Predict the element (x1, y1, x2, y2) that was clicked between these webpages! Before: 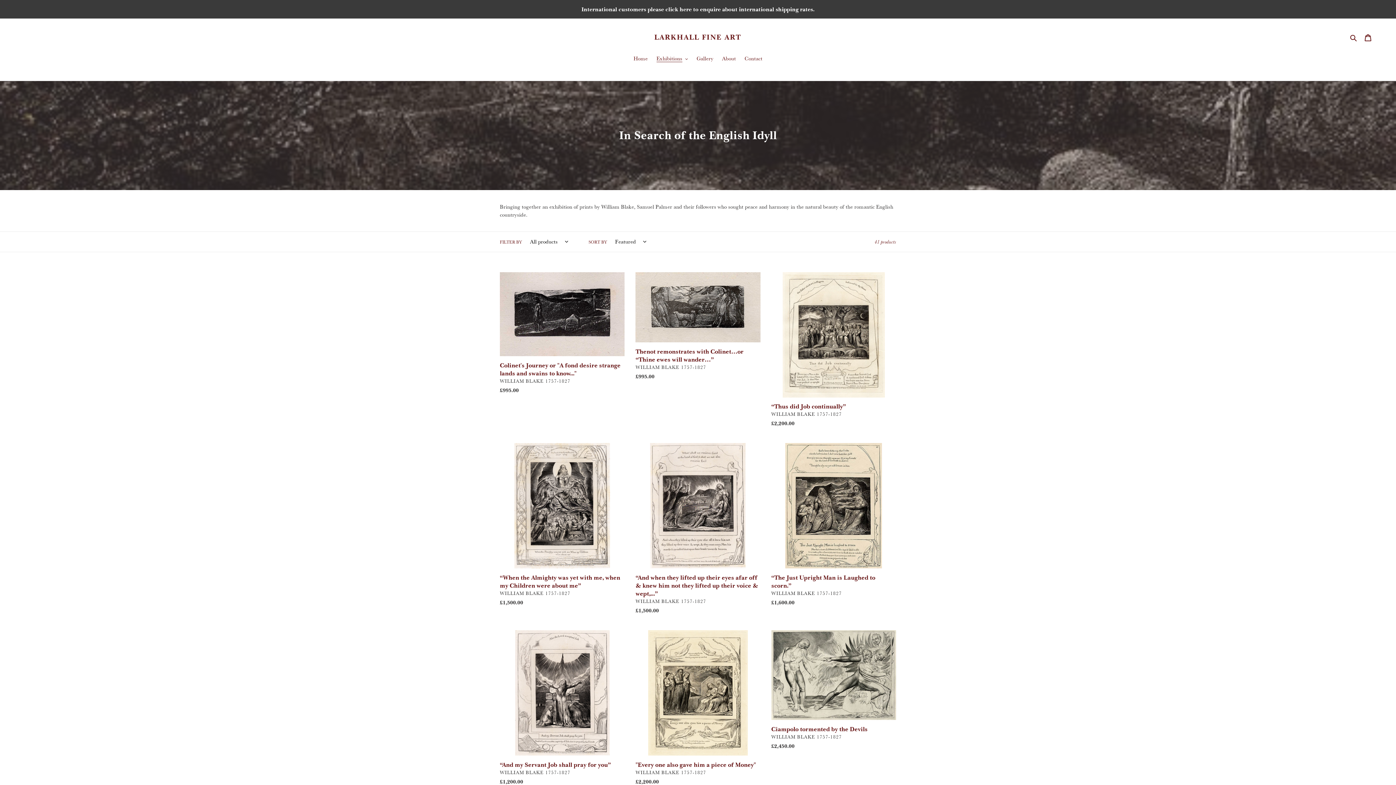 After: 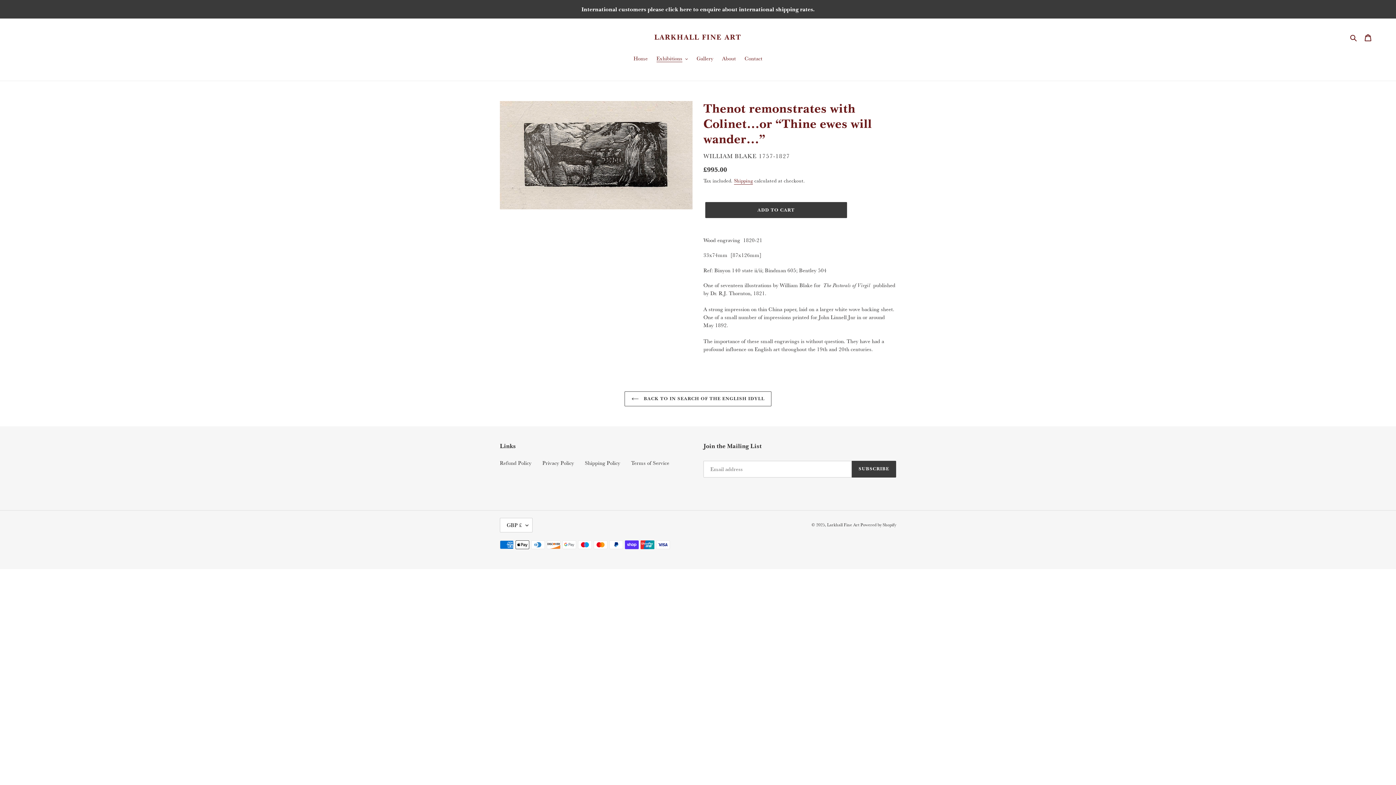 Action: bbox: (635, 272, 760, 383) label: Thenot remonstrates with Colinet…or “Thine ewes will wander…”